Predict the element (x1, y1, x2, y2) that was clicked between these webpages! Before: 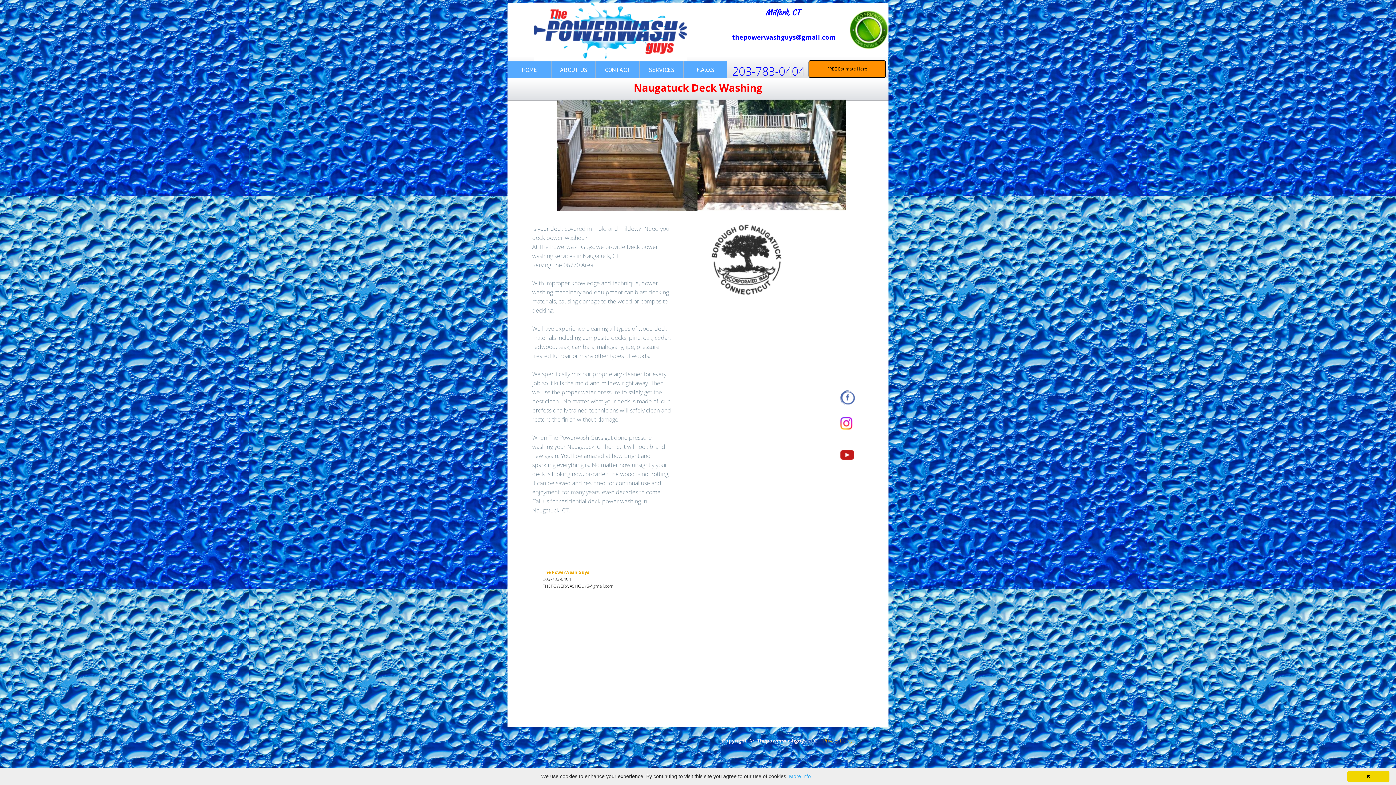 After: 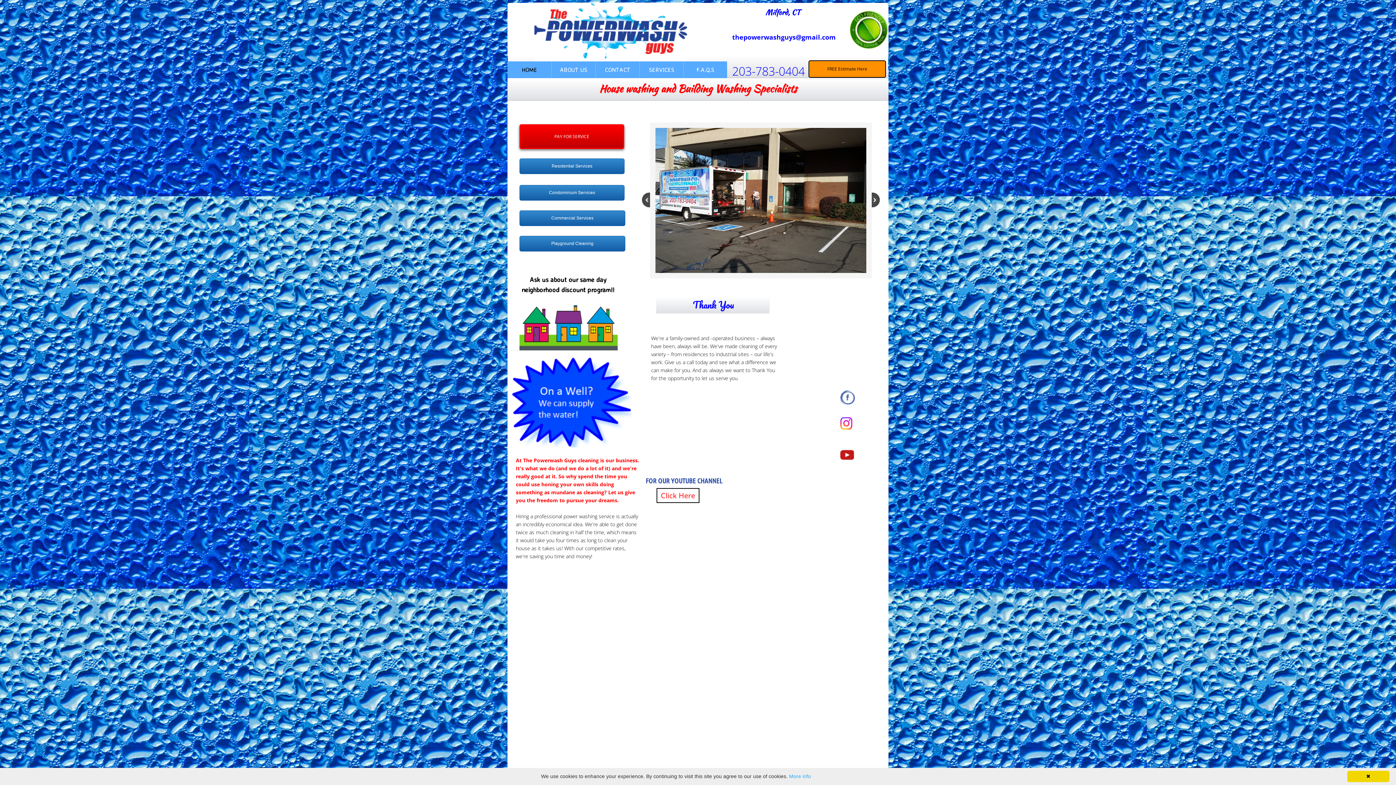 Action: label: HOME bbox: (507, 61, 551, 78)